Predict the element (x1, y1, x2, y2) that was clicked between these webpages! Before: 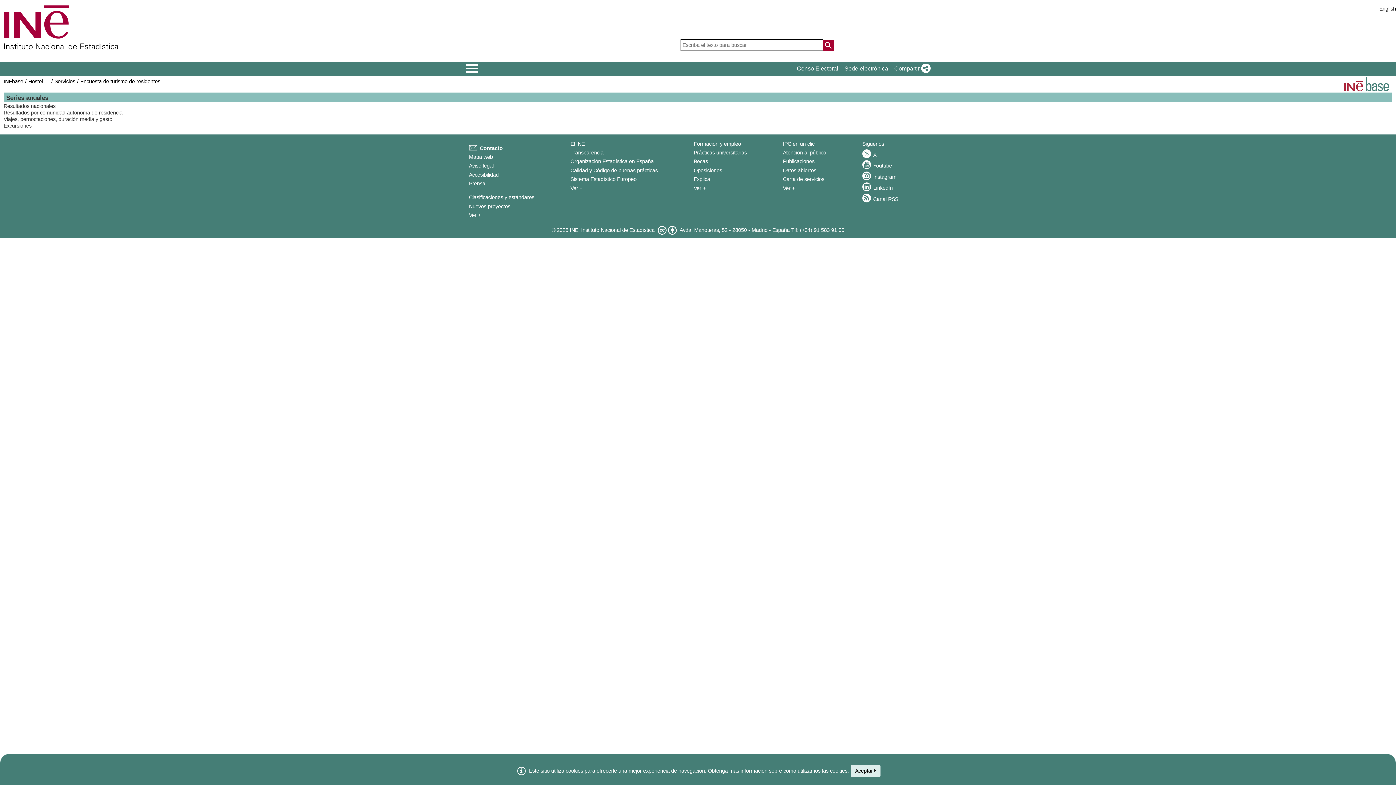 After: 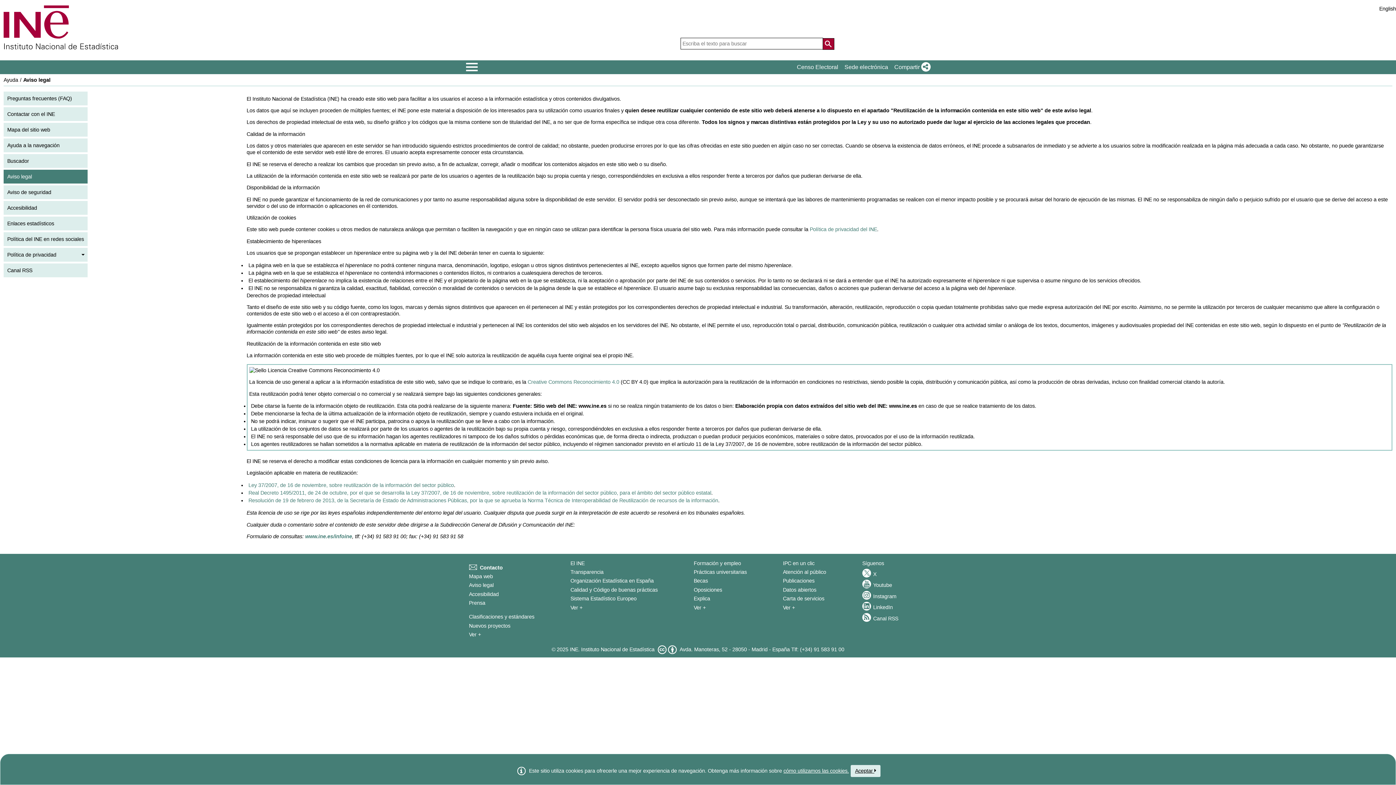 Action: bbox: (469, 163, 493, 168) label: Aviso legal